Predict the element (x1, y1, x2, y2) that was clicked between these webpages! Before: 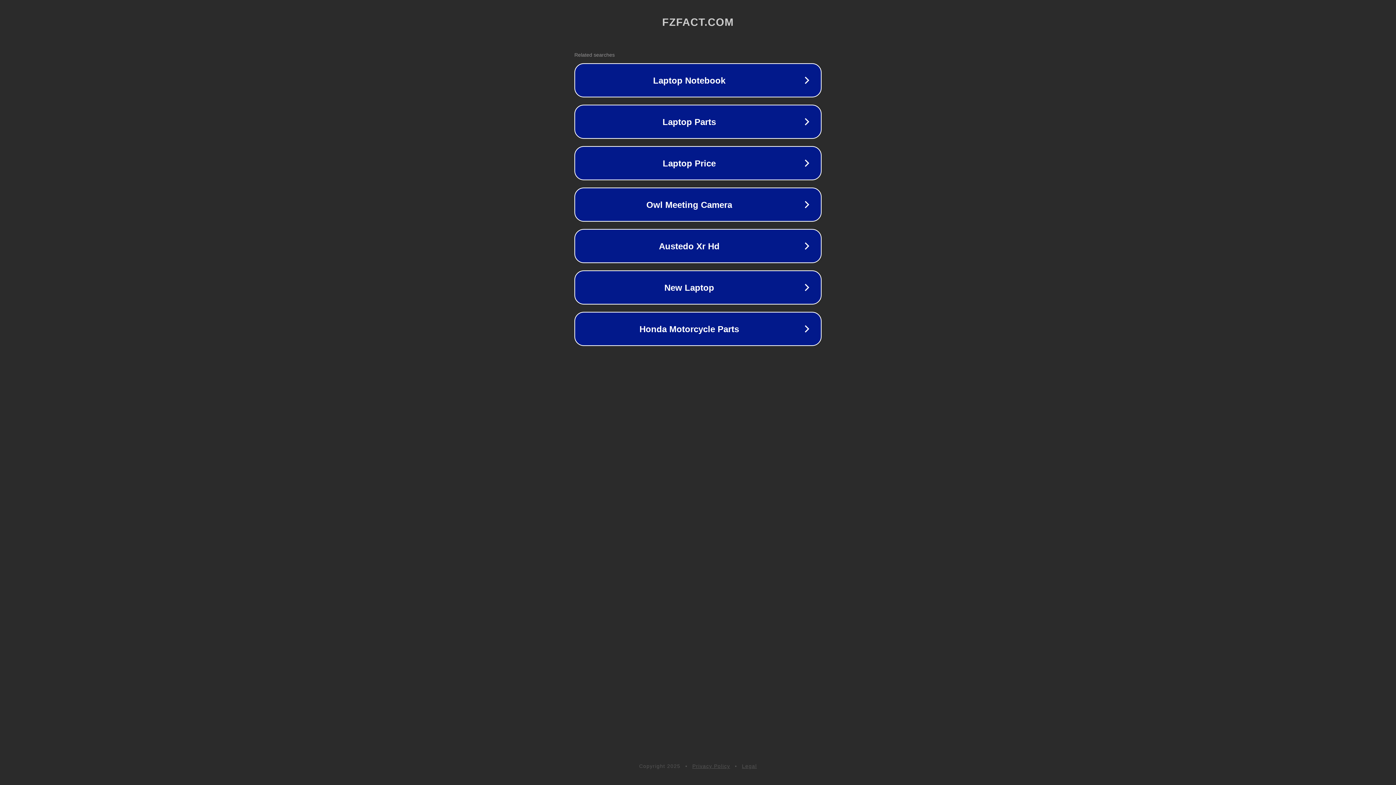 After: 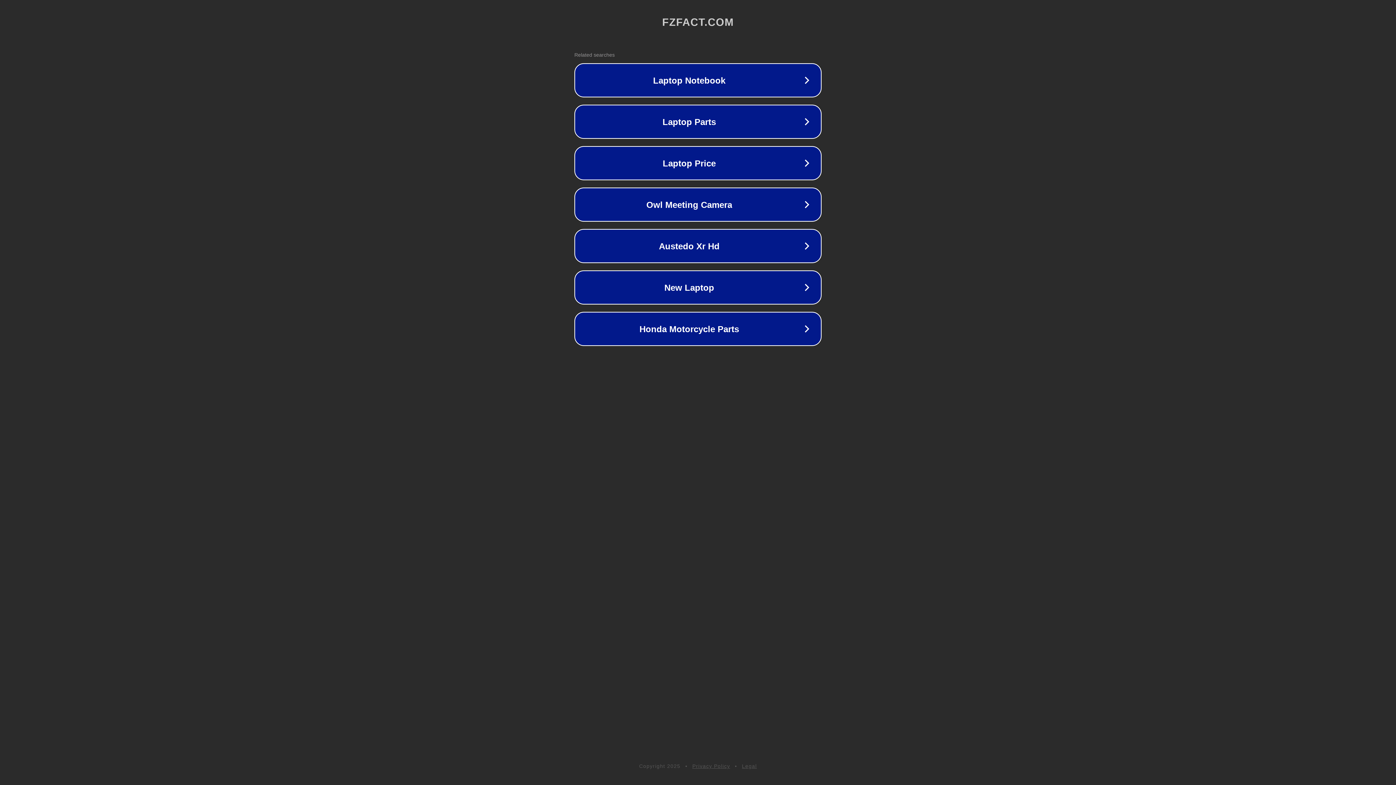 Action: bbox: (692, 763, 730, 769) label: Privacy Policy